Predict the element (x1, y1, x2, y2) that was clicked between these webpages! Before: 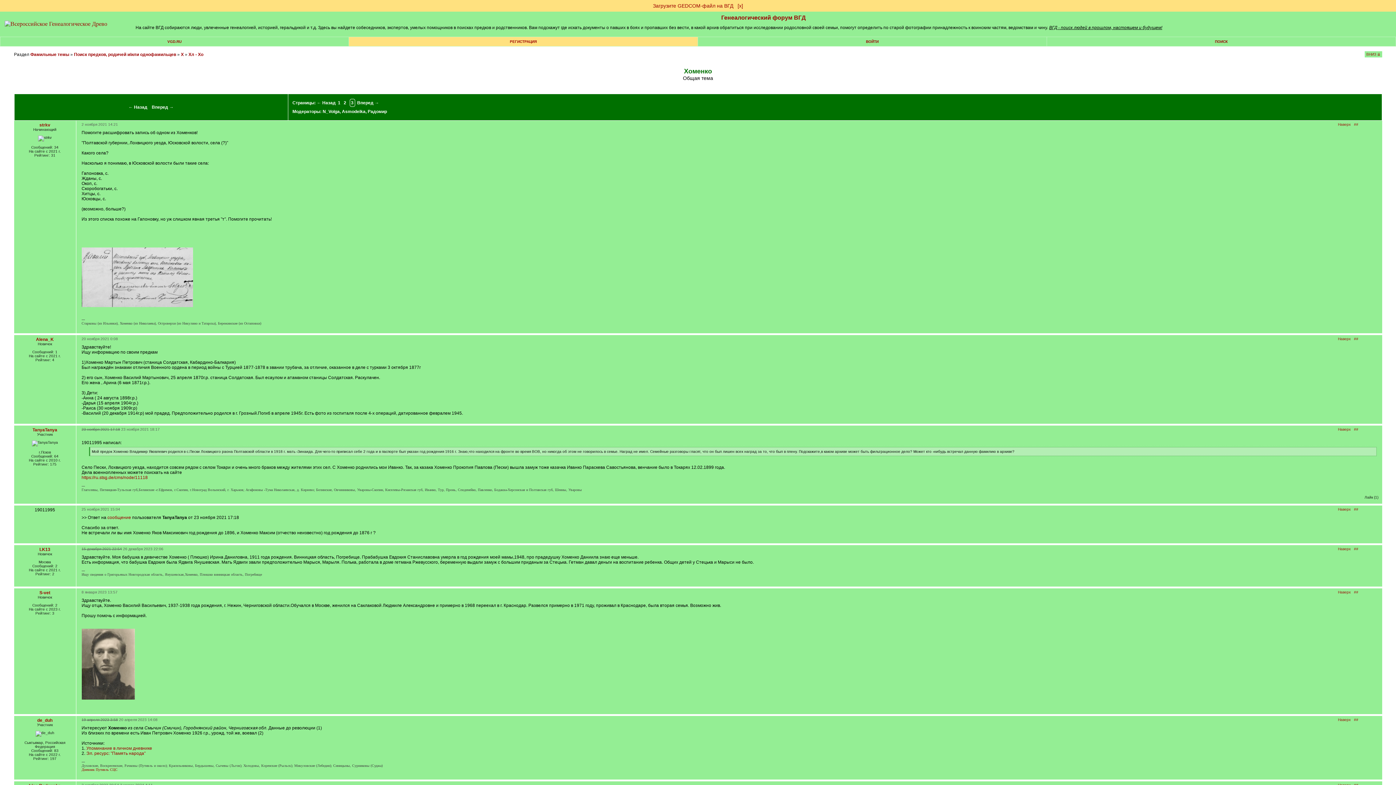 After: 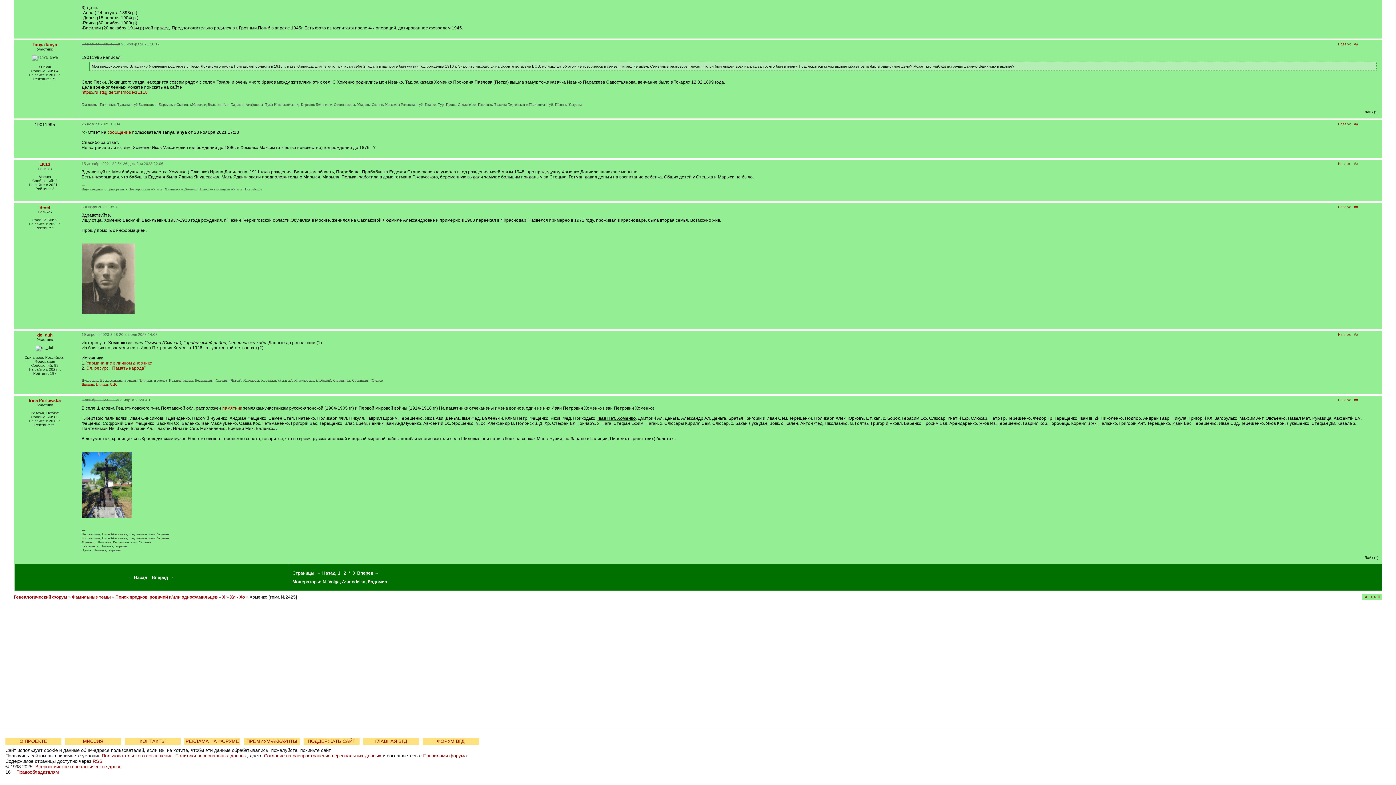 Action: label: ## bbox: (1354, 507, 1358, 511)